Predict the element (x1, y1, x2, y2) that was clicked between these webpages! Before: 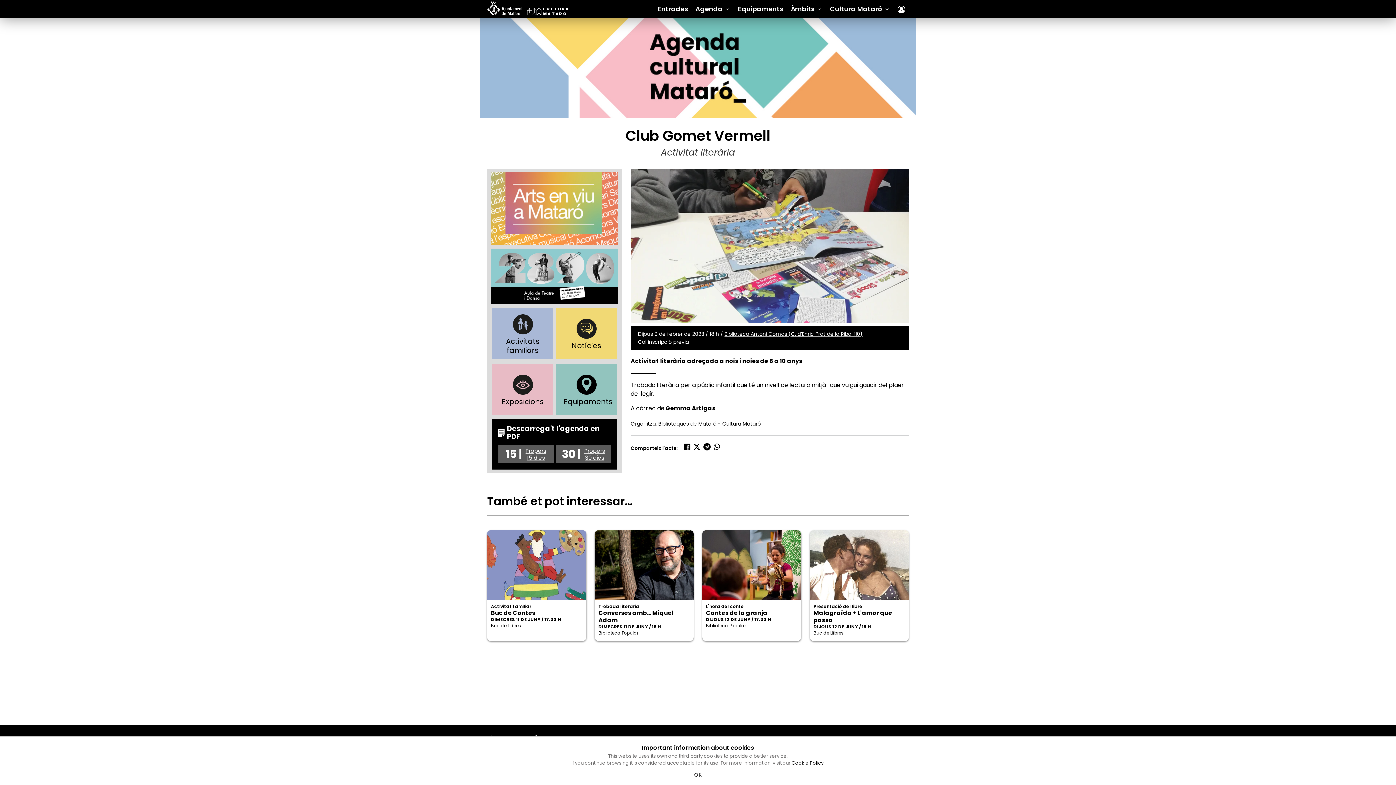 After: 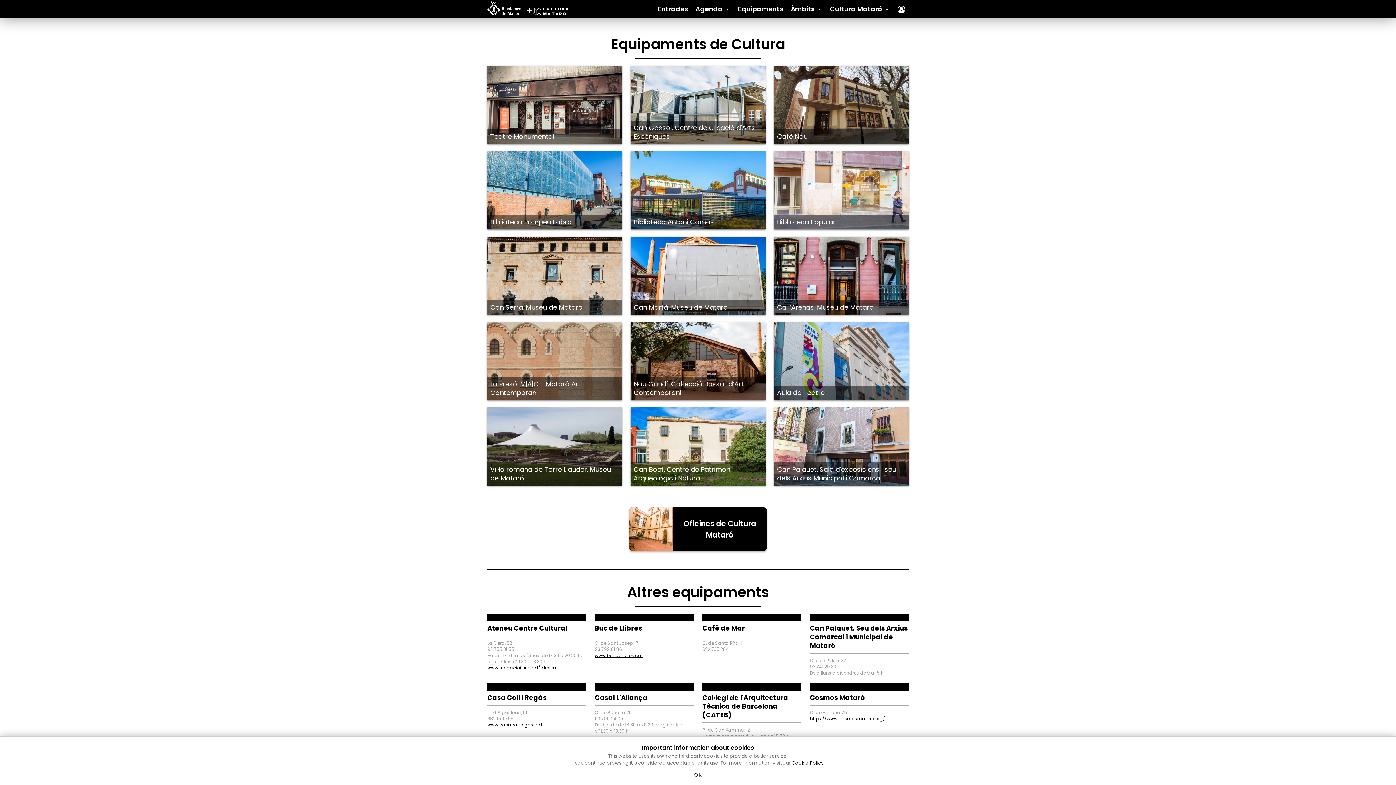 Action: bbox: (556, 363, 617, 419) label: Equipaments